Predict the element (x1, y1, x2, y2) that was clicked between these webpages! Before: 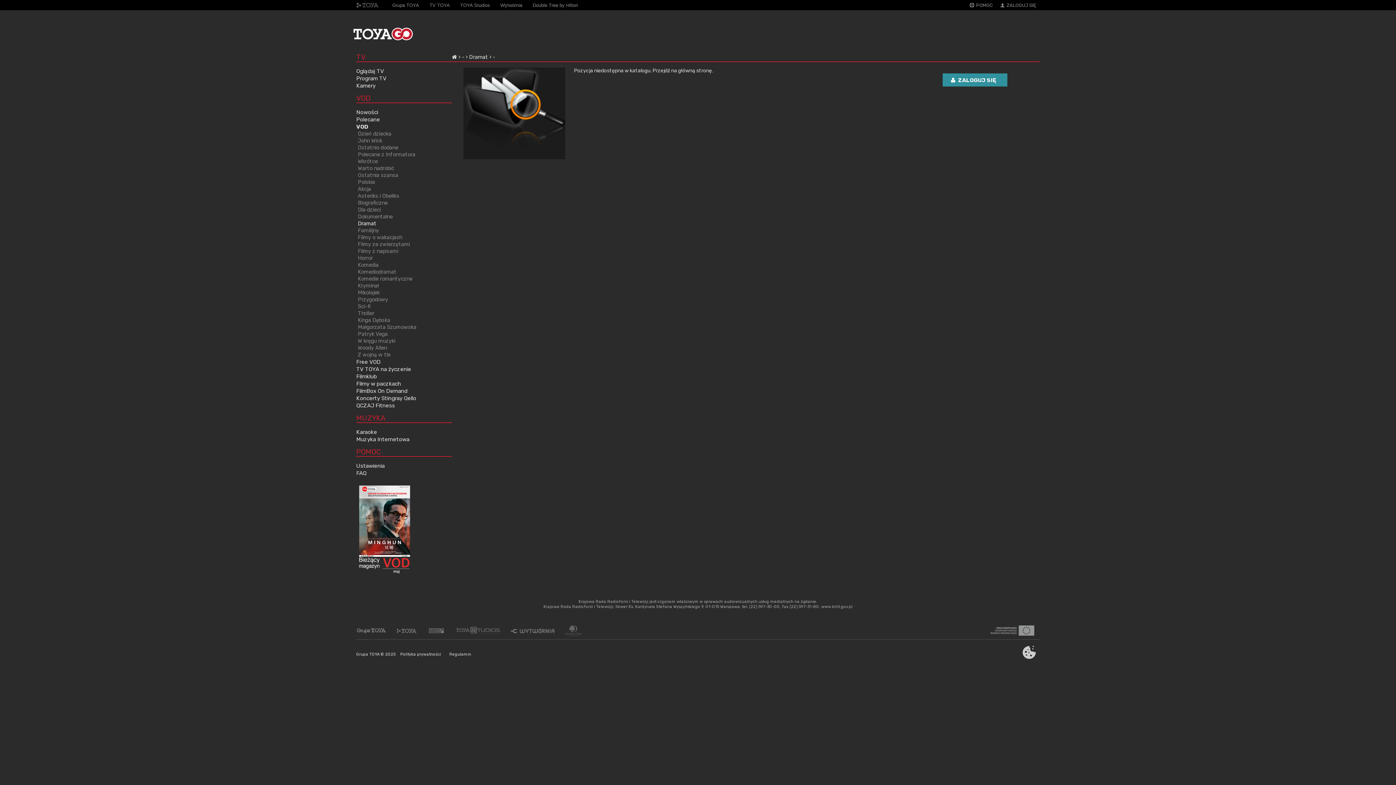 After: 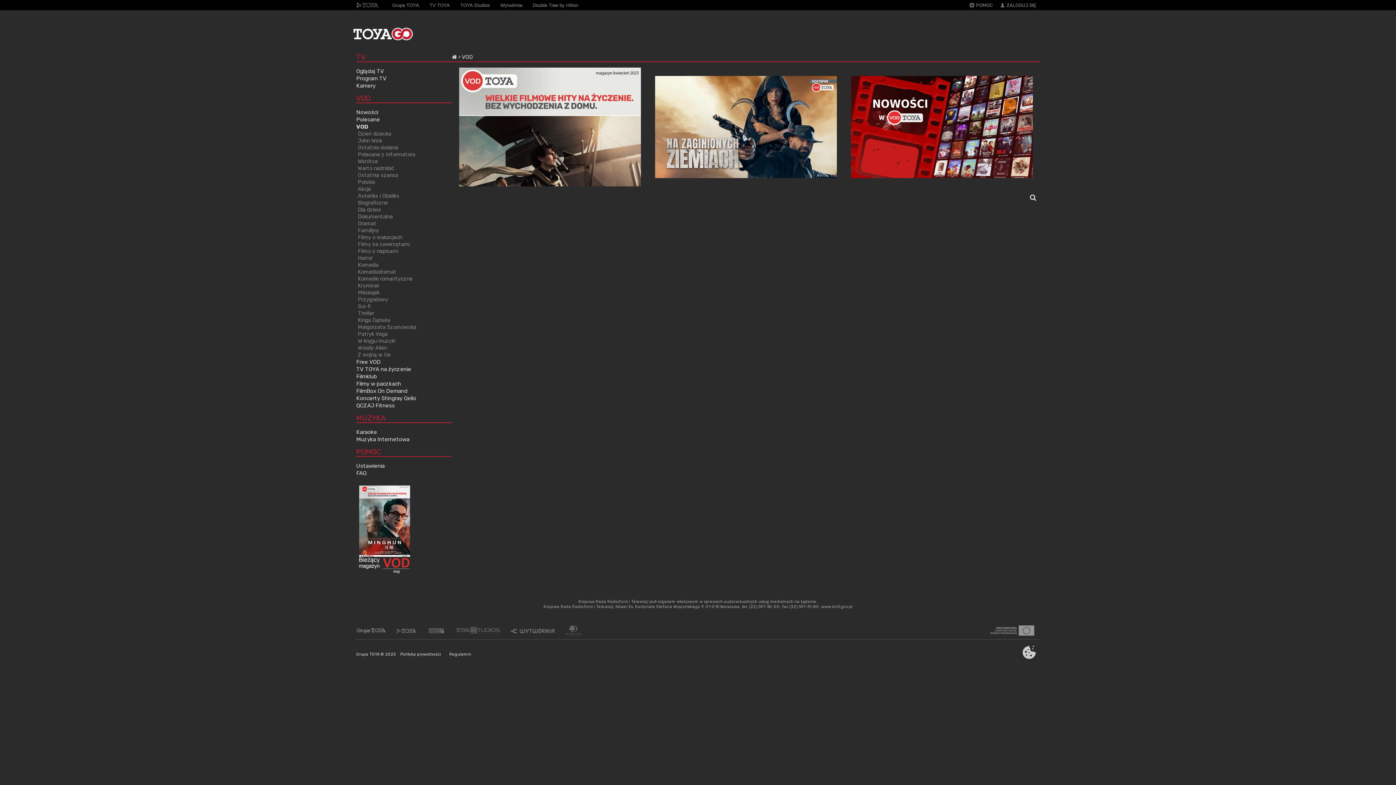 Action: bbox: (357, 344, 387, 351) label: Woody Allen